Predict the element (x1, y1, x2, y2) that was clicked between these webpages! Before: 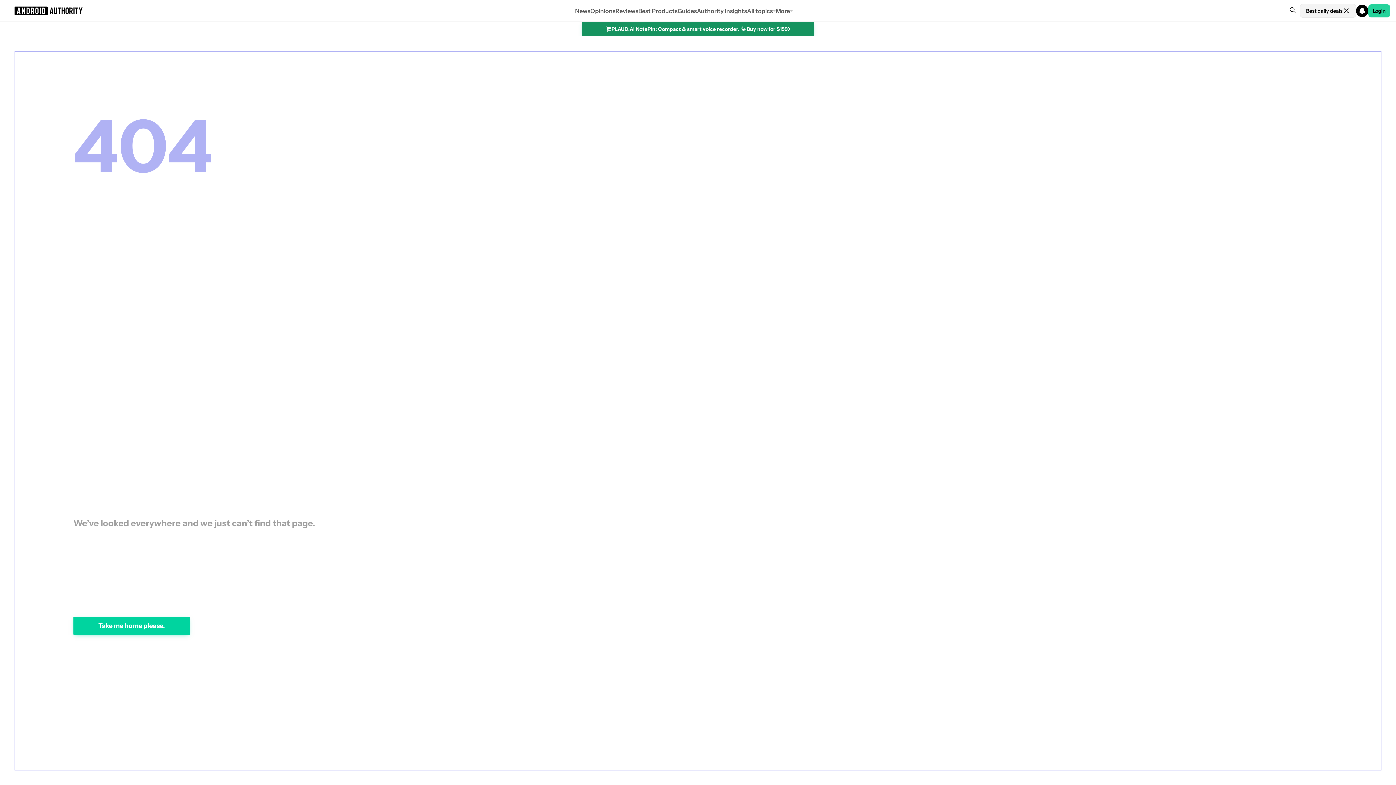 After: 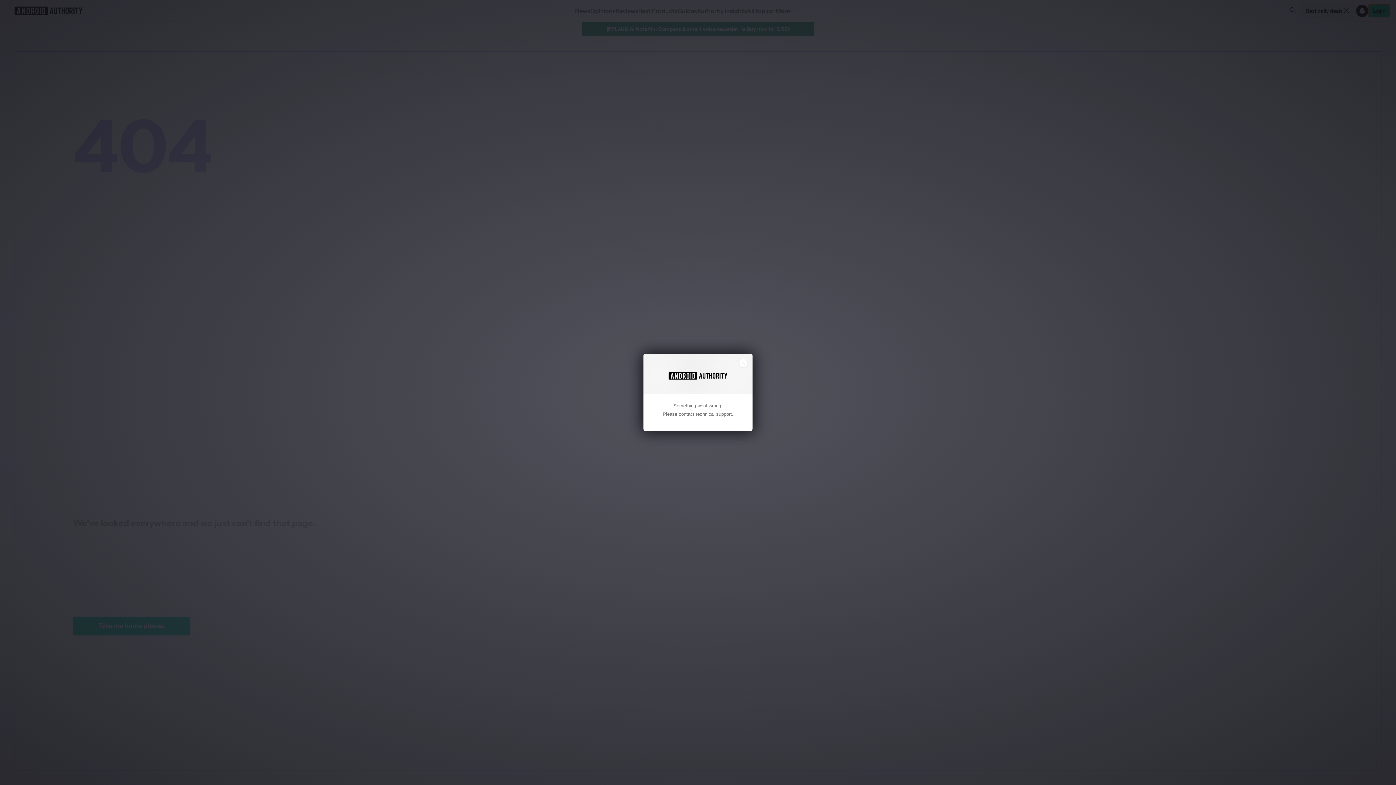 Action: label: Login bbox: (1368, 4, 1390, 17)